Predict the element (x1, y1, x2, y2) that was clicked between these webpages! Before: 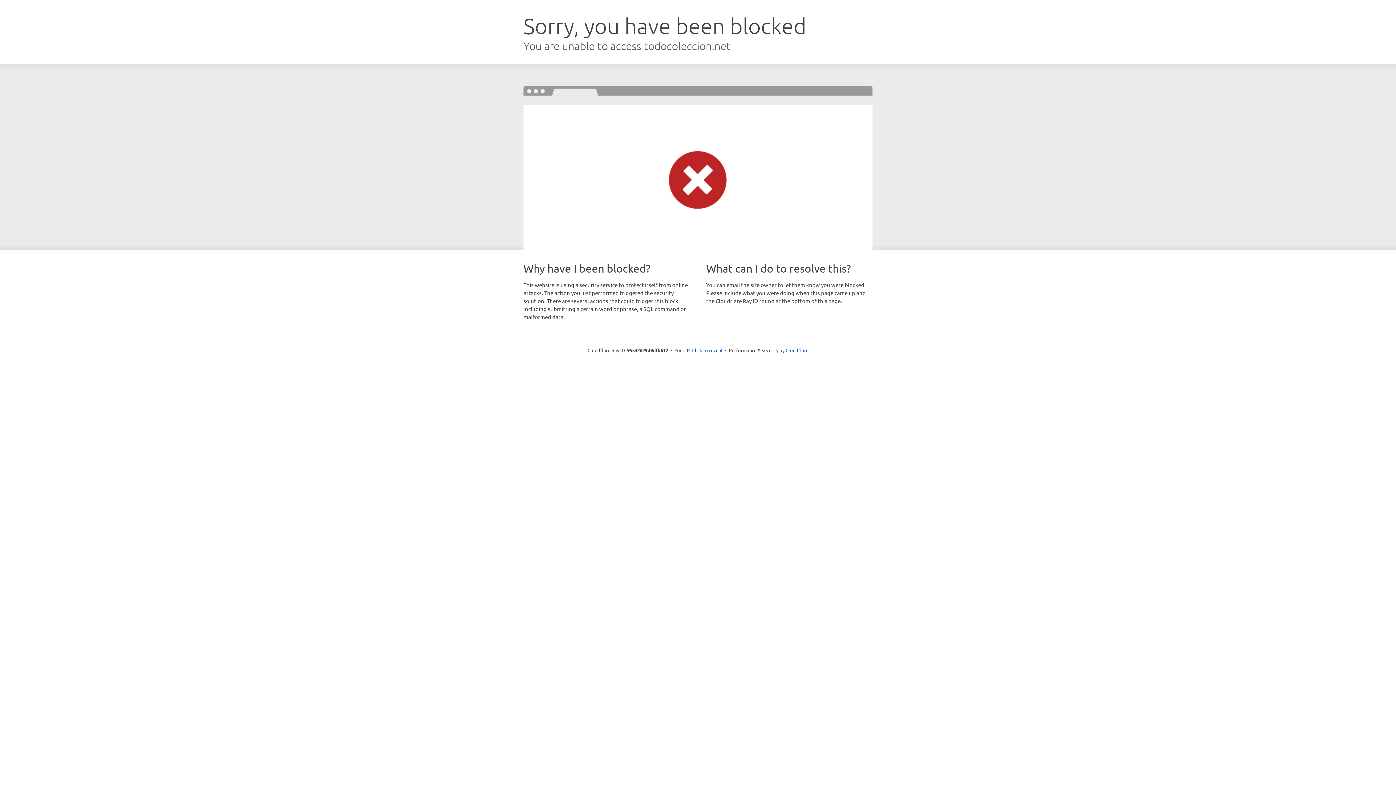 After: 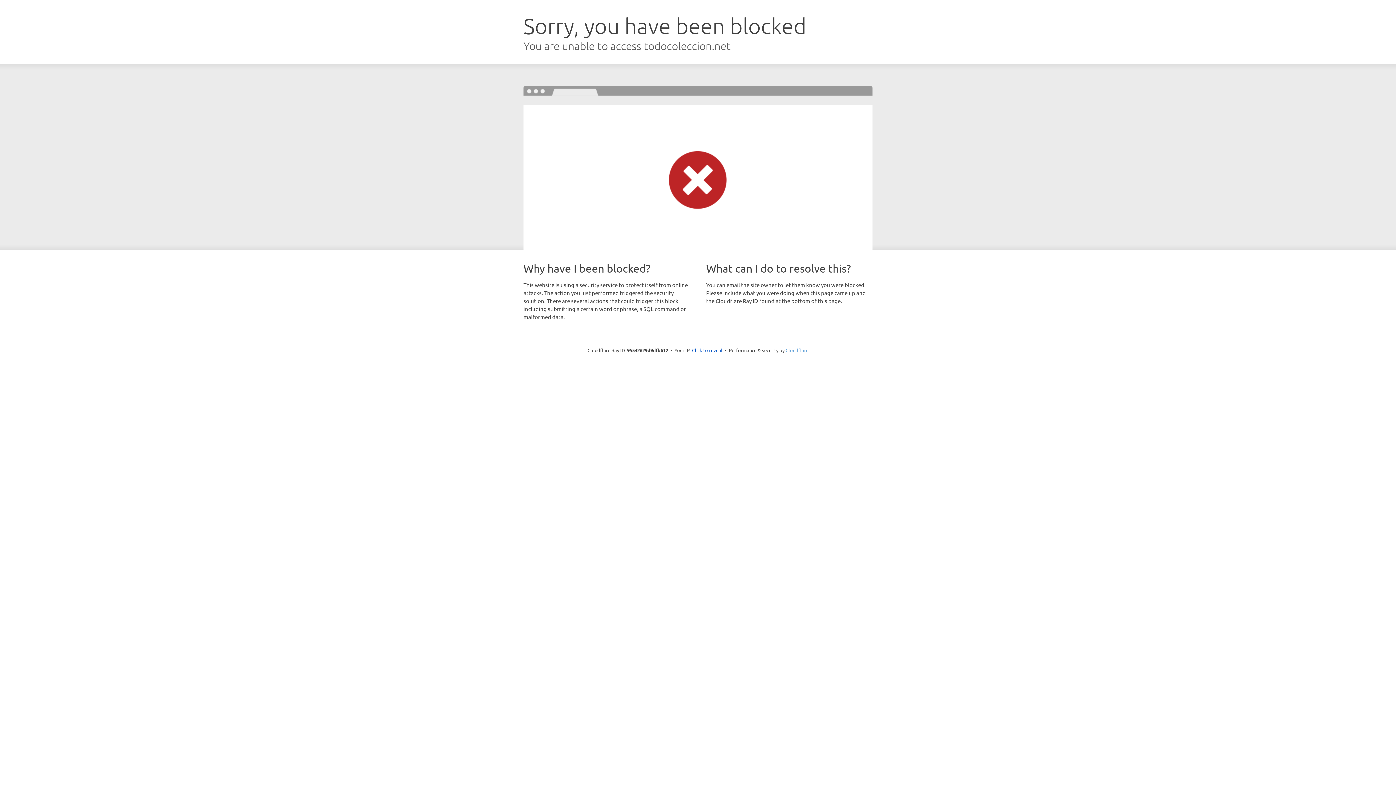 Action: bbox: (785, 347, 808, 353) label: Cloudflare